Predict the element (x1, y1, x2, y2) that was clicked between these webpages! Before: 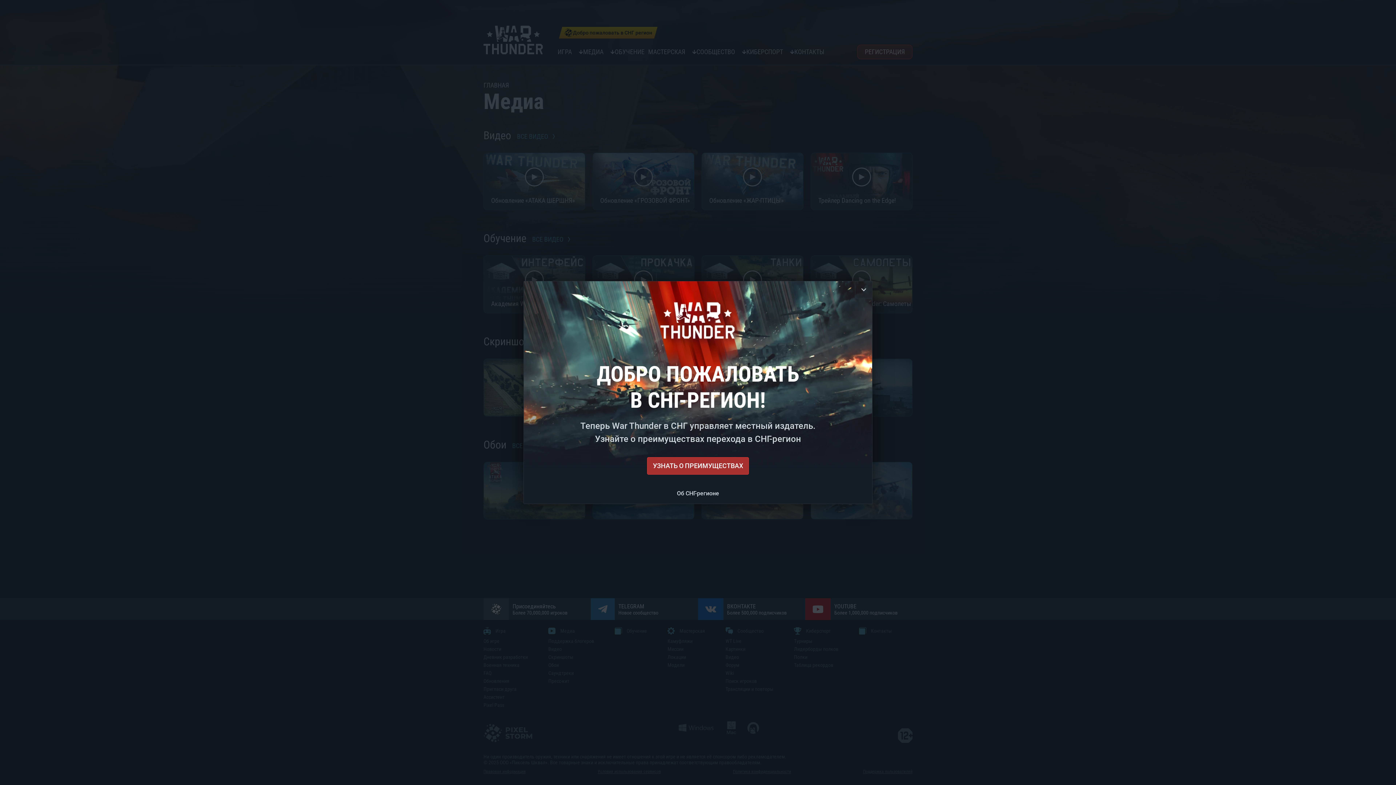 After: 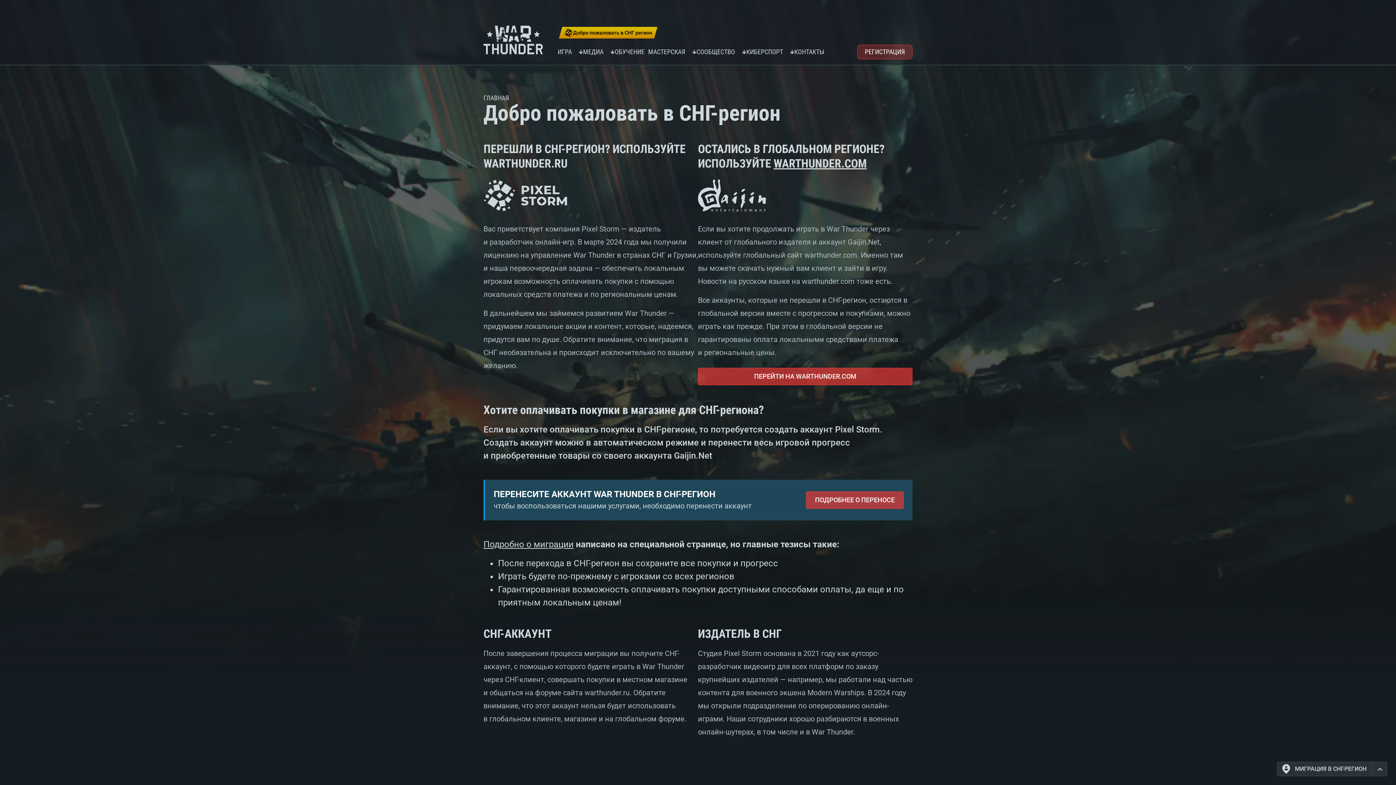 Action: bbox: (677, 489, 719, 498) label: Об СНГ-регионе